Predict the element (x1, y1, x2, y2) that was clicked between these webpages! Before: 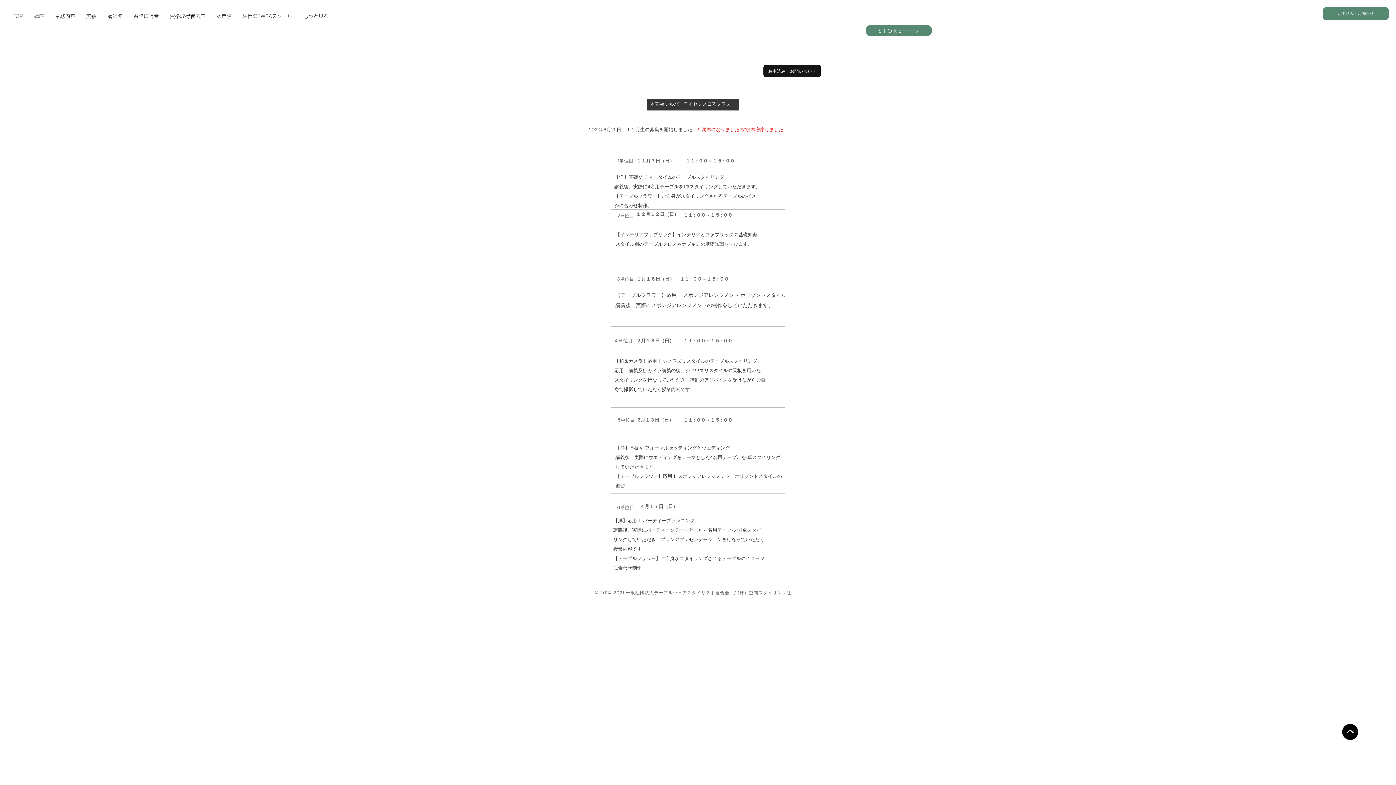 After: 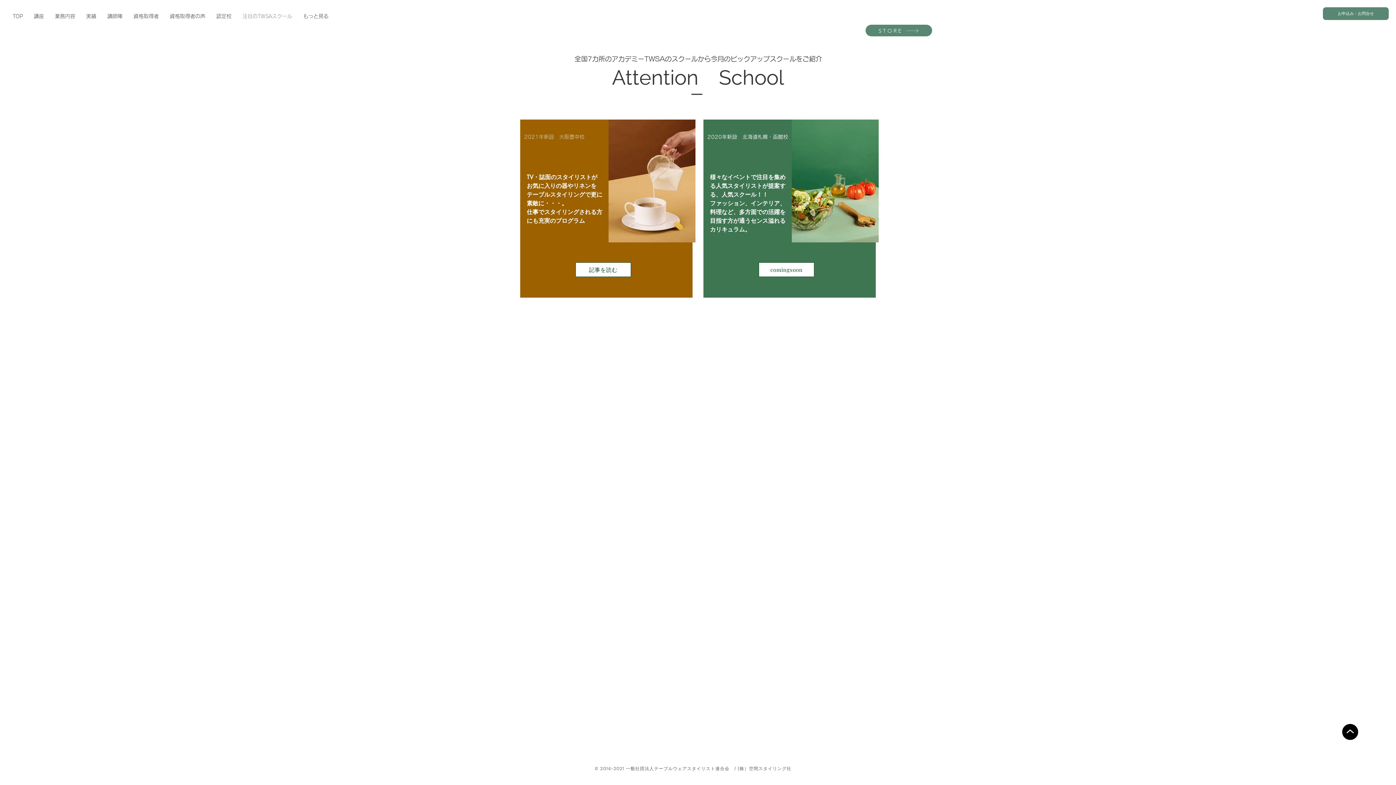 Action: label: 注目のTWSAスクール bbox: (237, 7, 297, 25)